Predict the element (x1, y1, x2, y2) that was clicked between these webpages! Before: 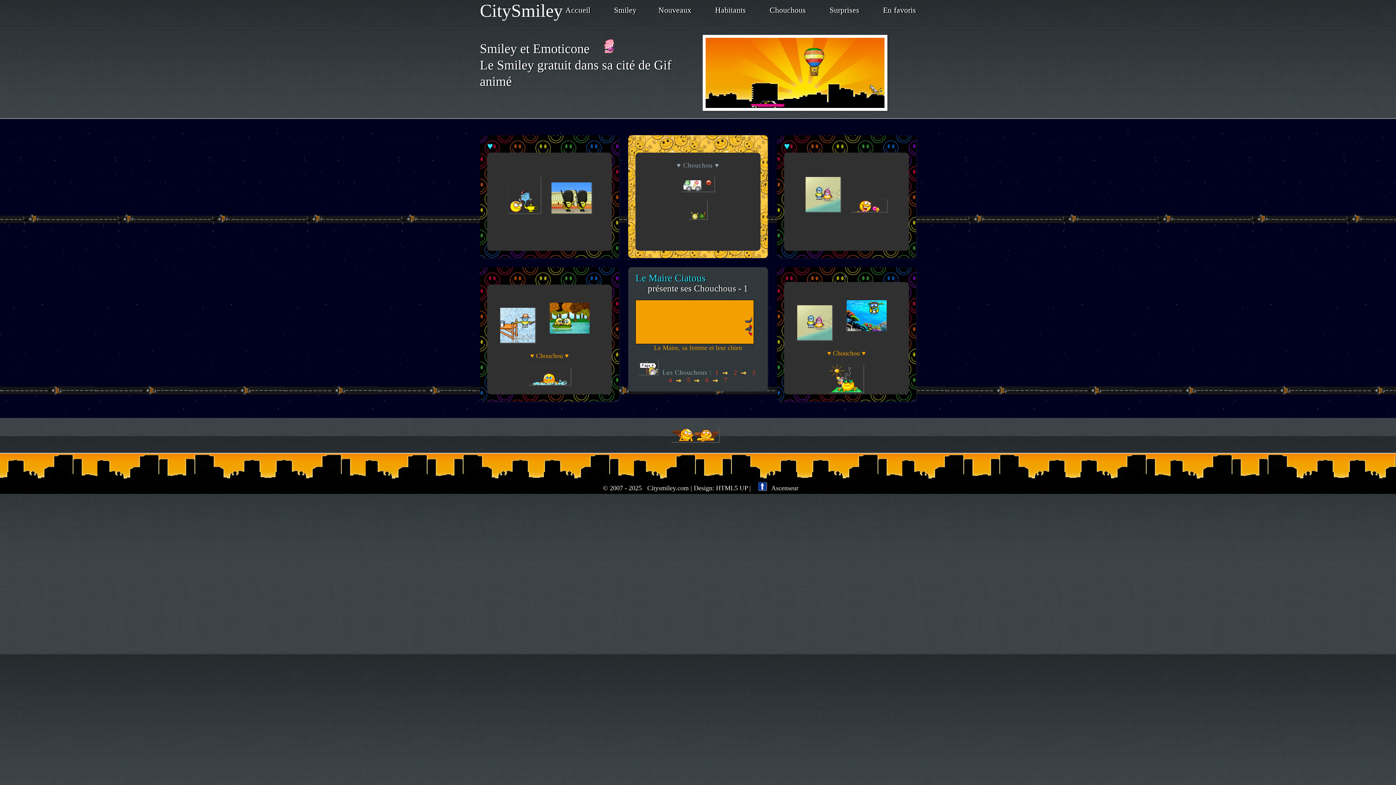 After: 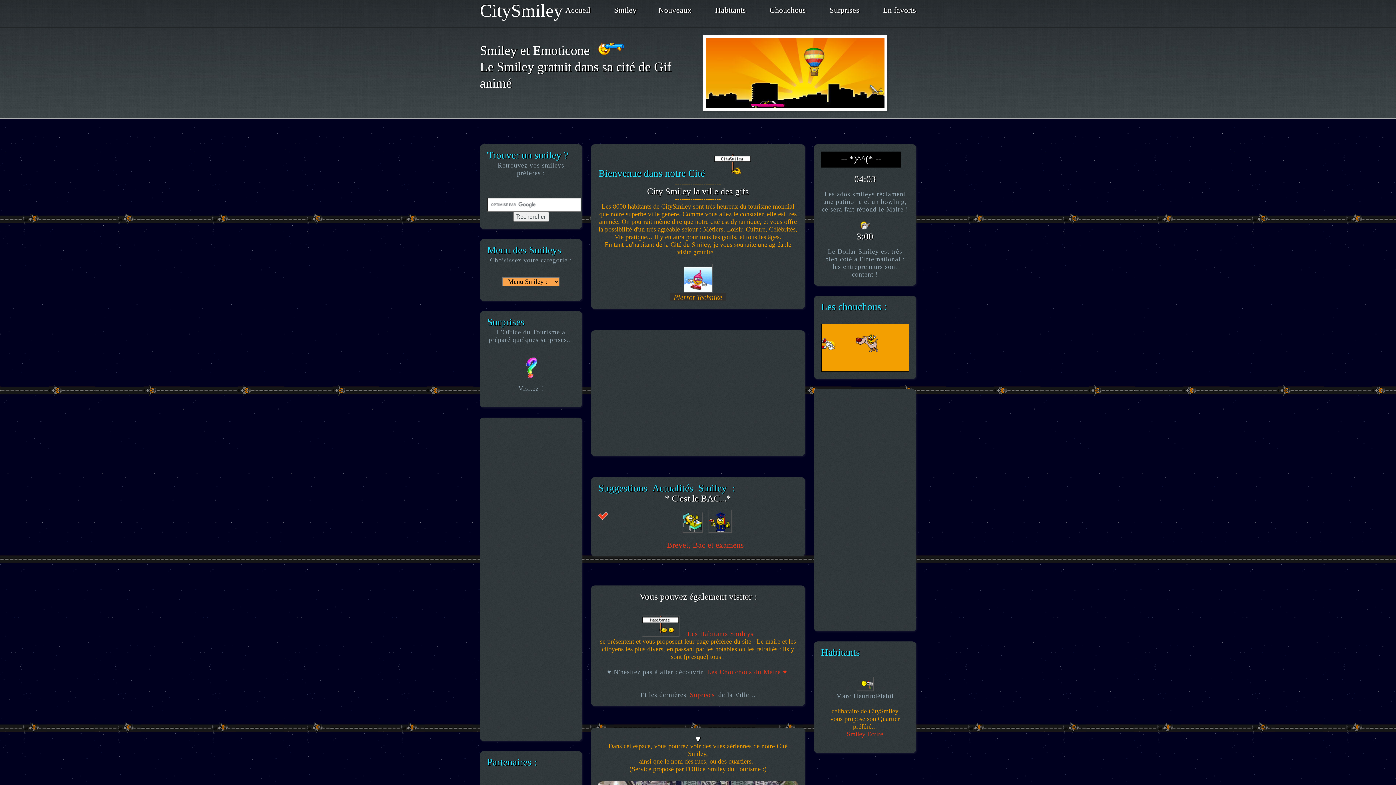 Action: bbox: (565, 5, 590, 14) label: Accueil